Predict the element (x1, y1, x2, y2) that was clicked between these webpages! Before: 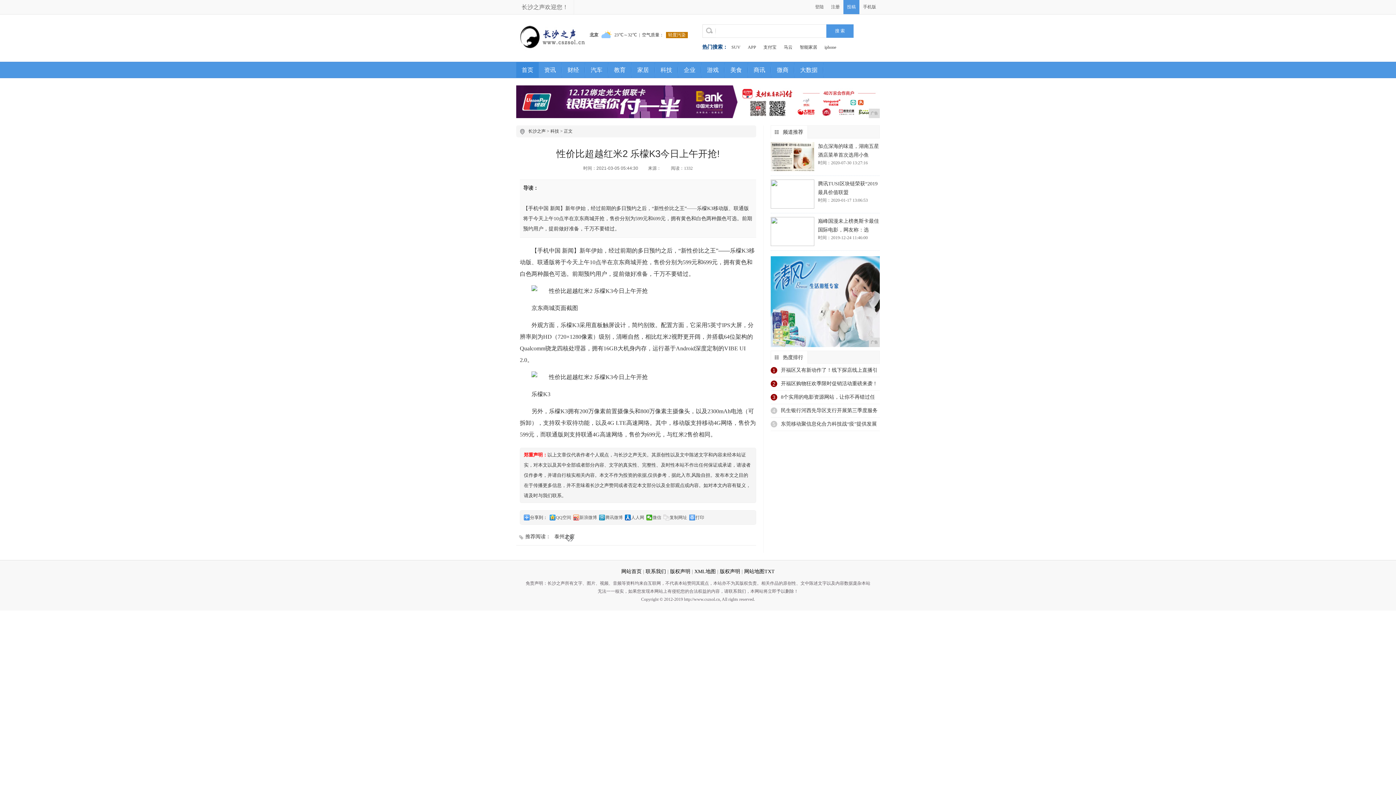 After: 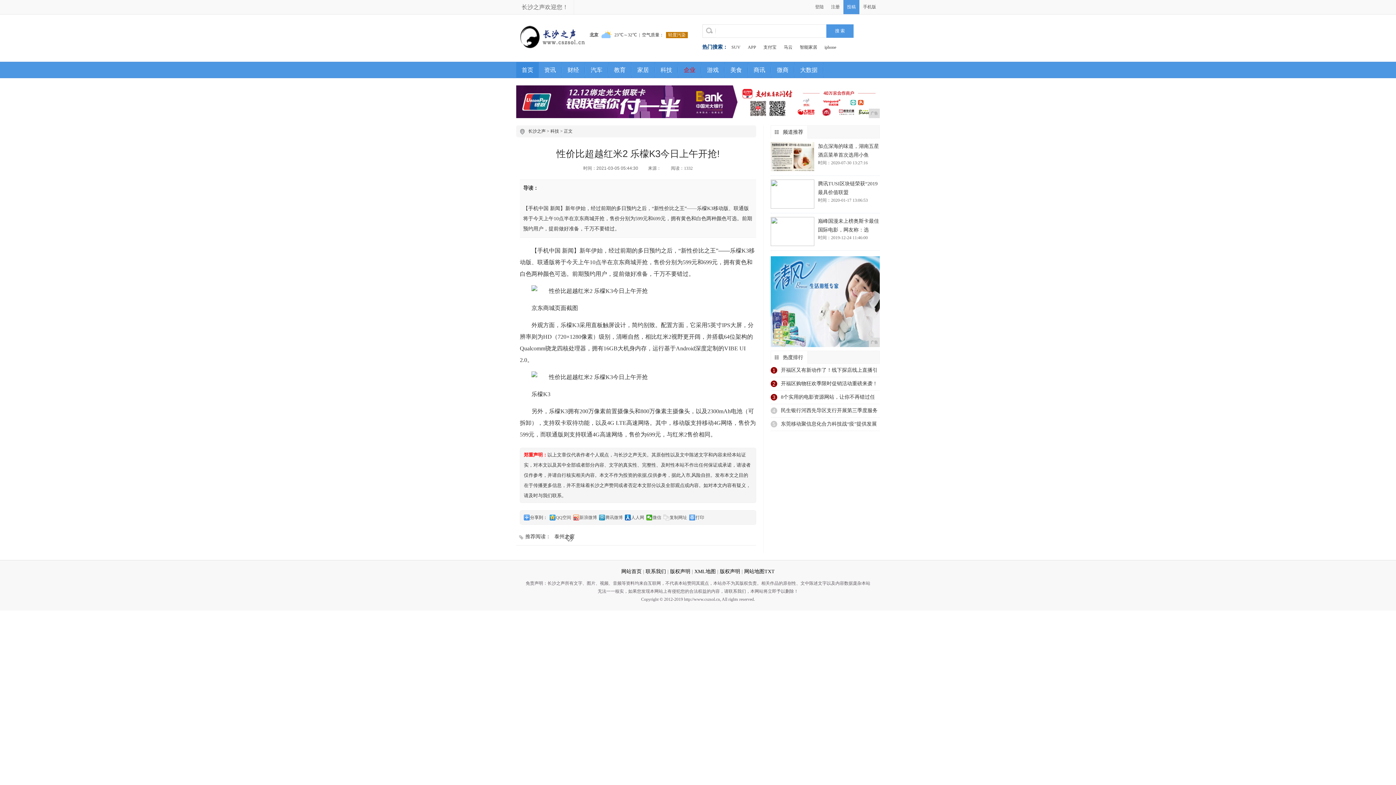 Action: bbox: (684, 62, 695, 77) label: 企业